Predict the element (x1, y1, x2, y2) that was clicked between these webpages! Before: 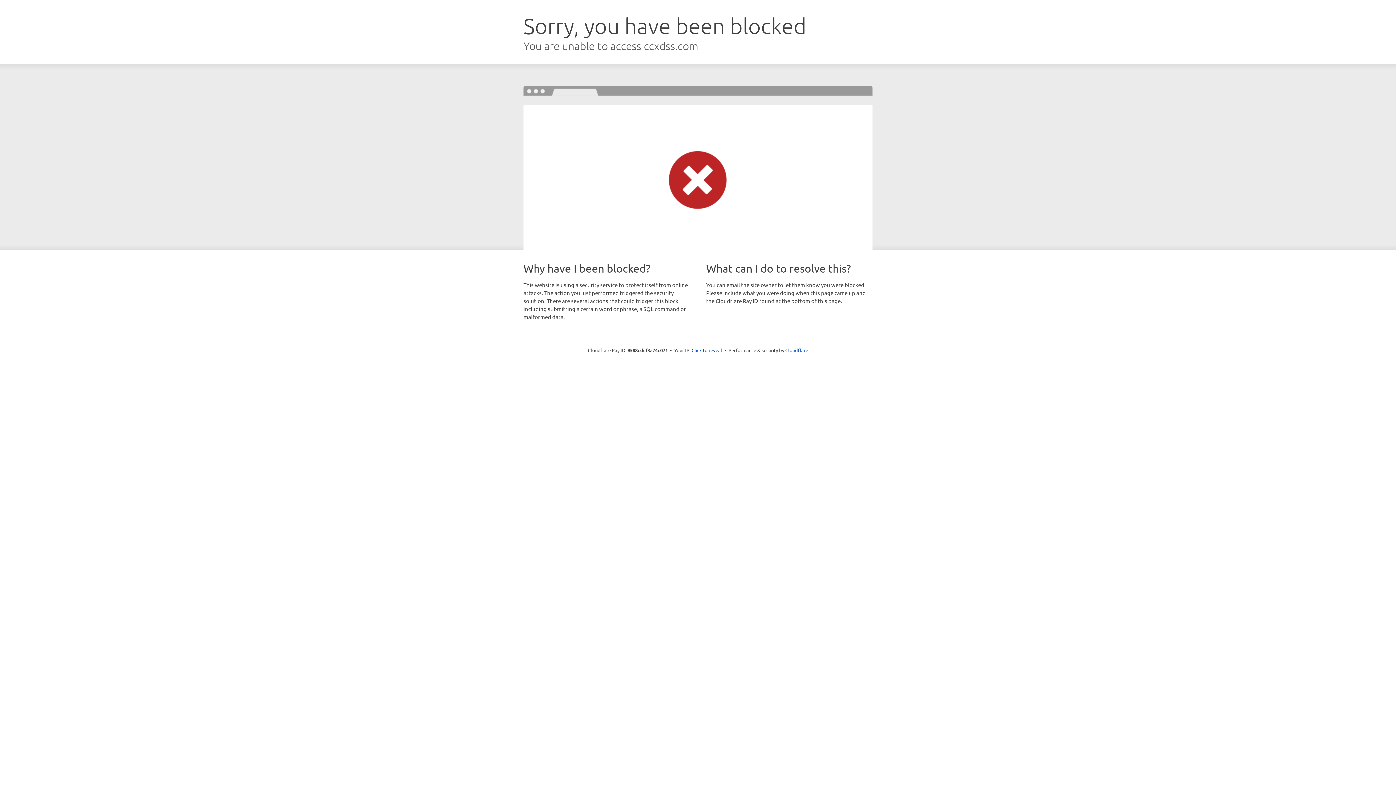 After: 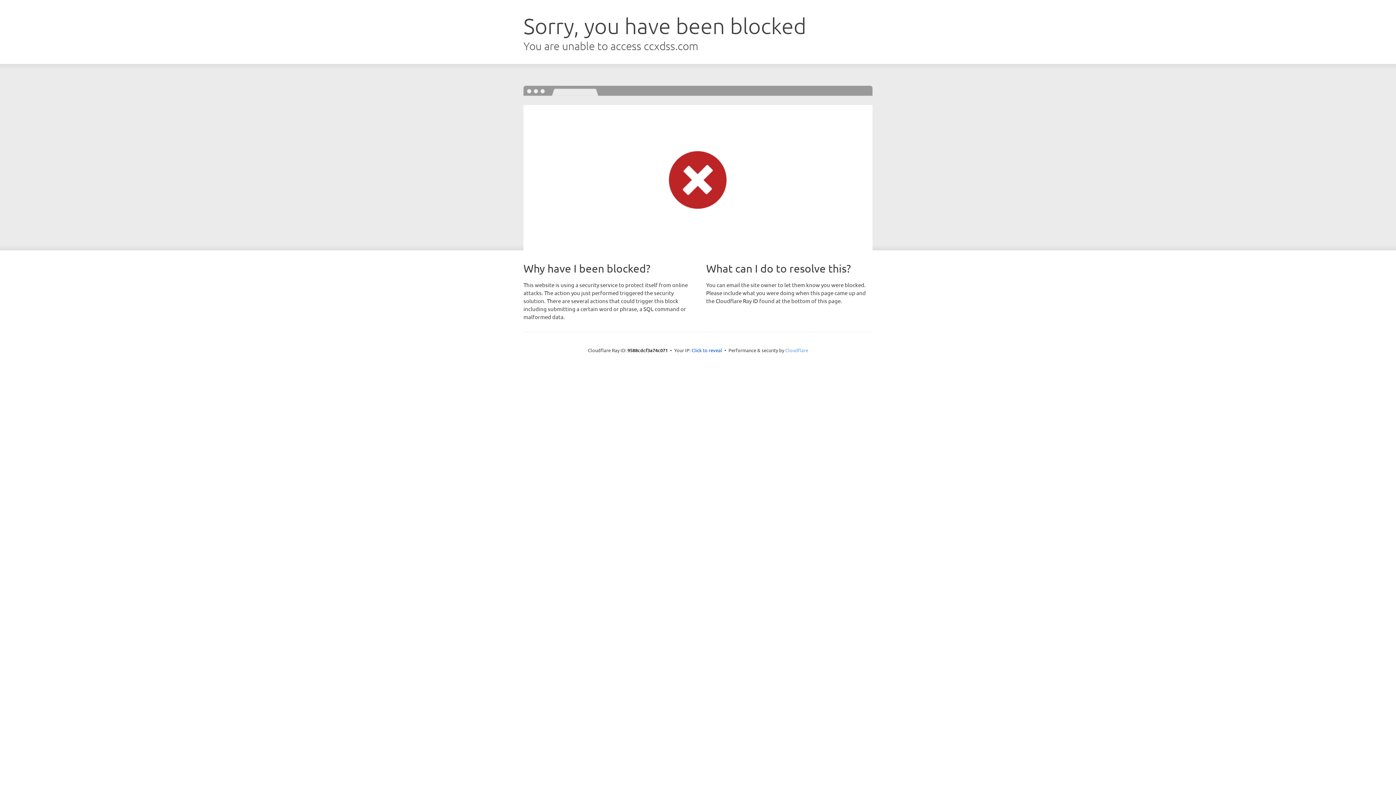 Action: label: Cloudflare bbox: (785, 347, 808, 353)